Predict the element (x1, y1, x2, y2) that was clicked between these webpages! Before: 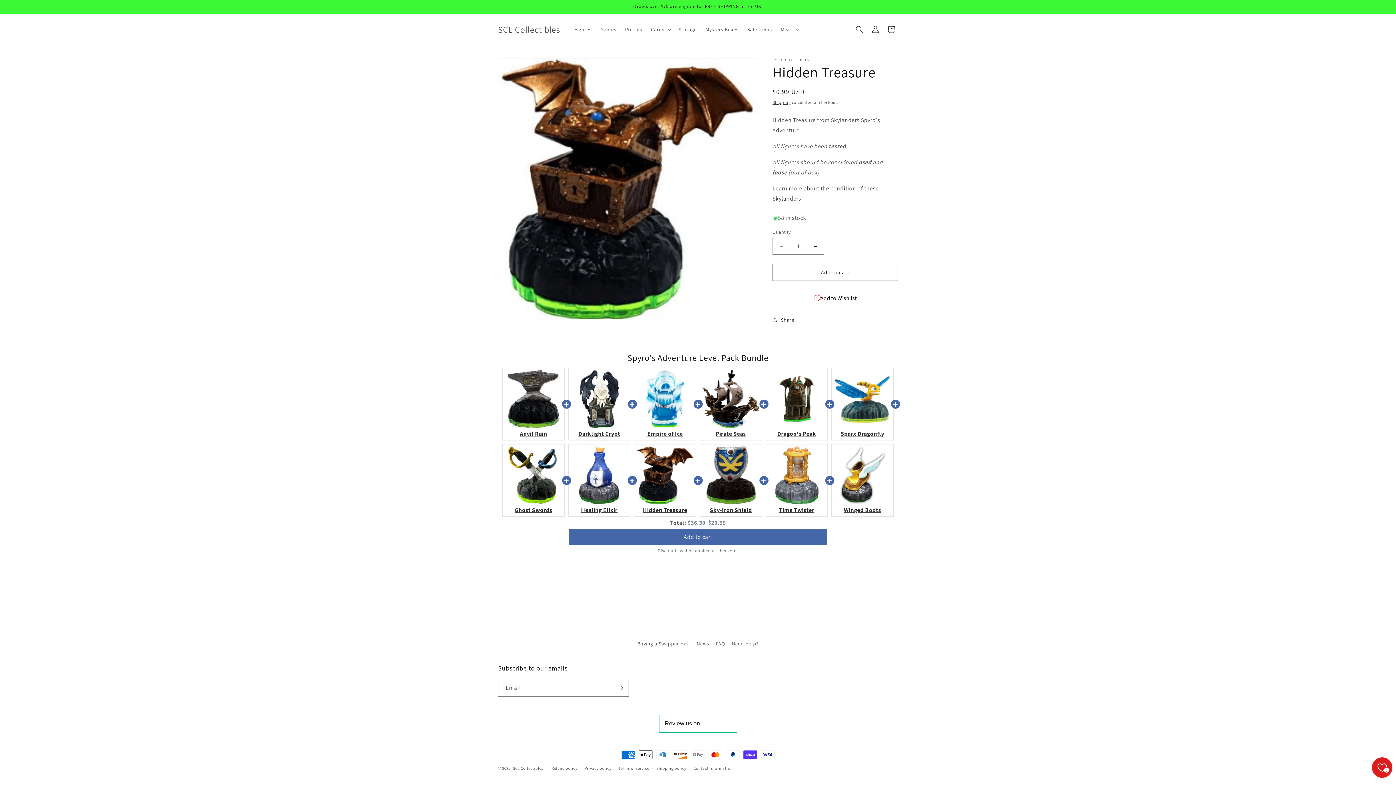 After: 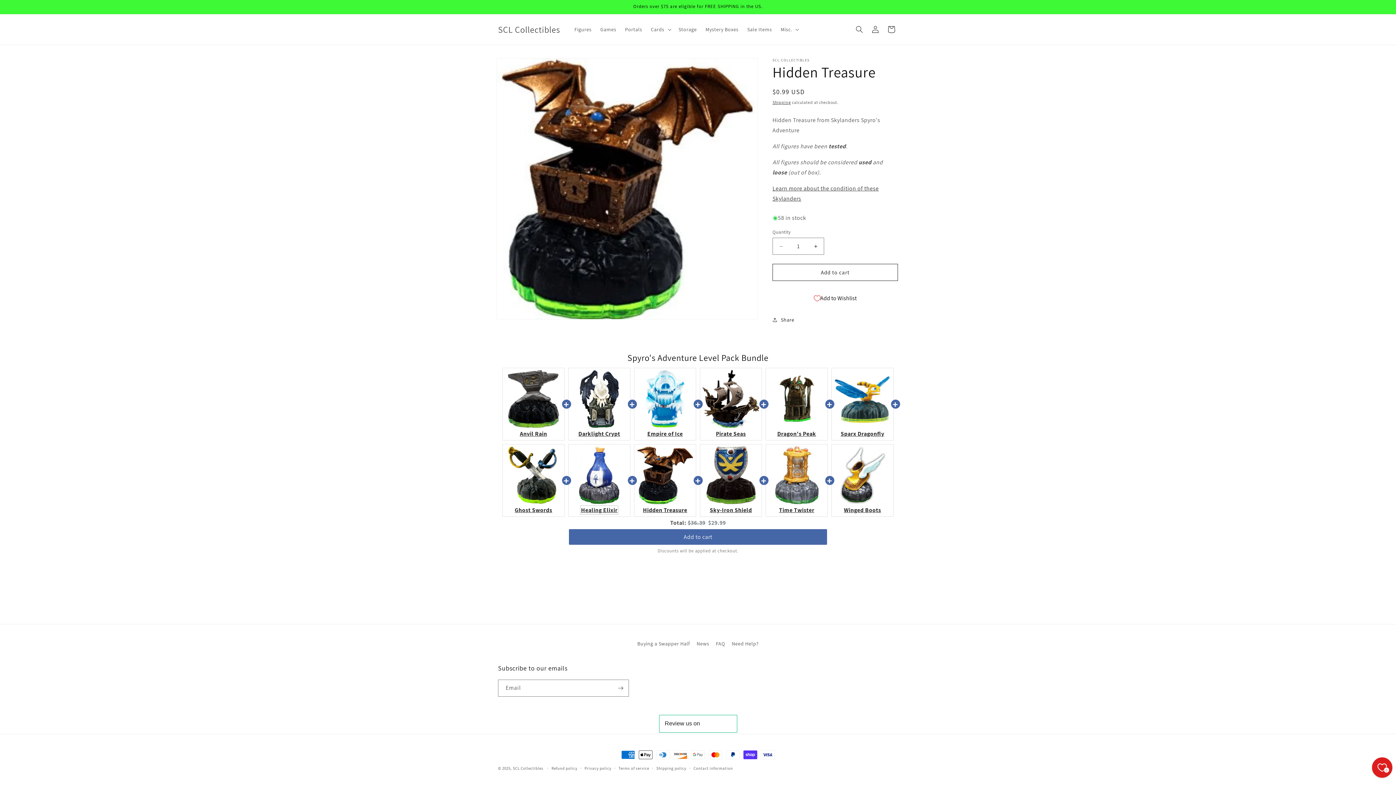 Action: bbox: (835, 415, 871, 423) label: Healing Elixir